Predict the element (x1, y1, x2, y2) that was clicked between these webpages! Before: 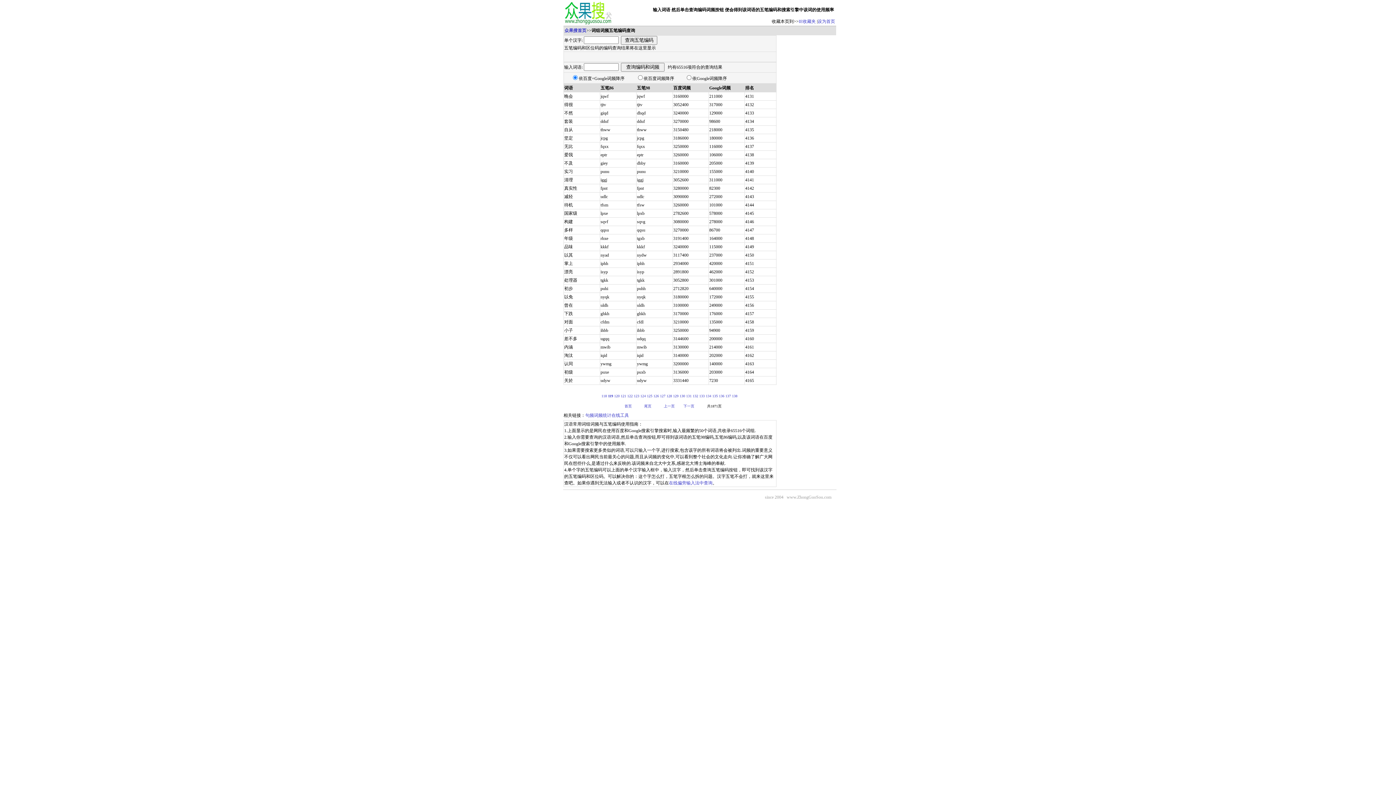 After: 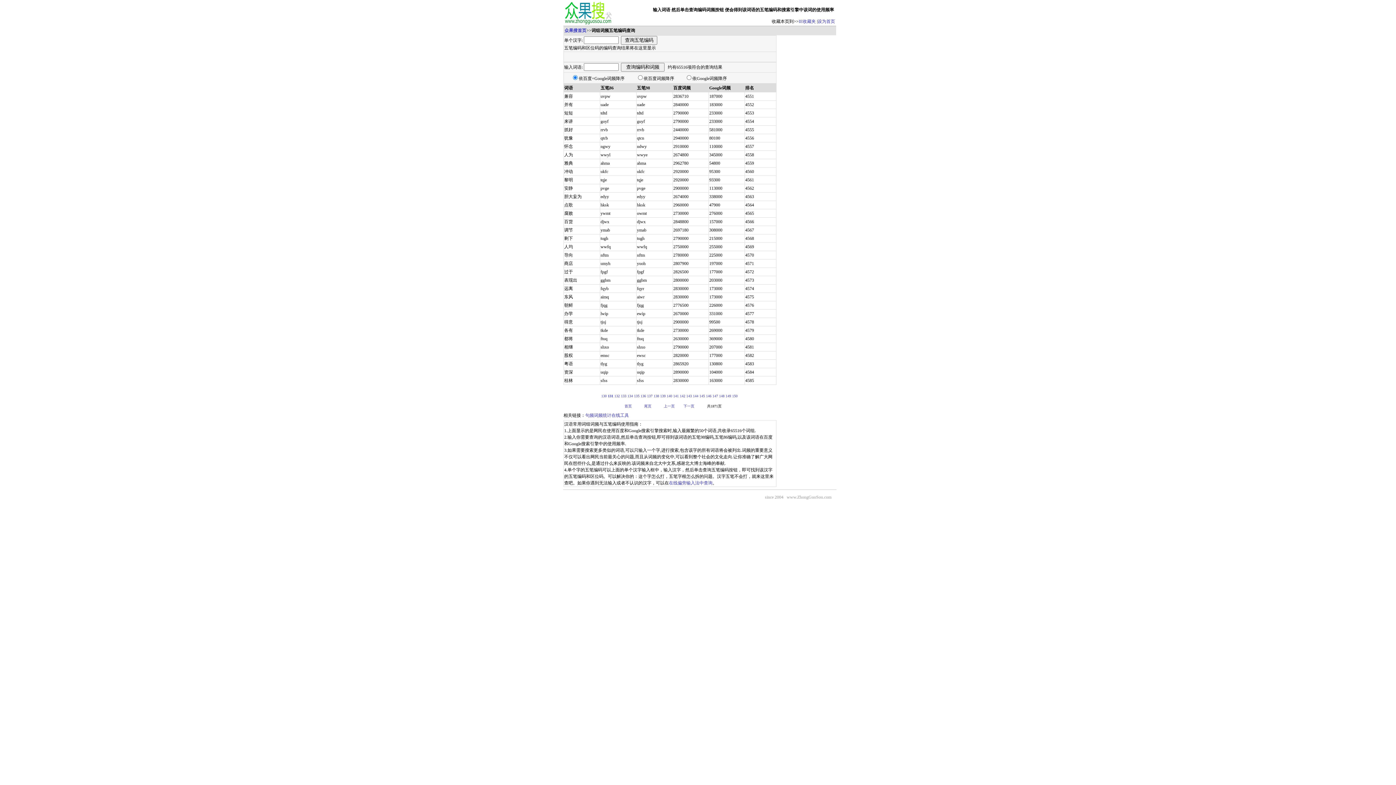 Action: label: 131 bbox: (686, 394, 691, 398)